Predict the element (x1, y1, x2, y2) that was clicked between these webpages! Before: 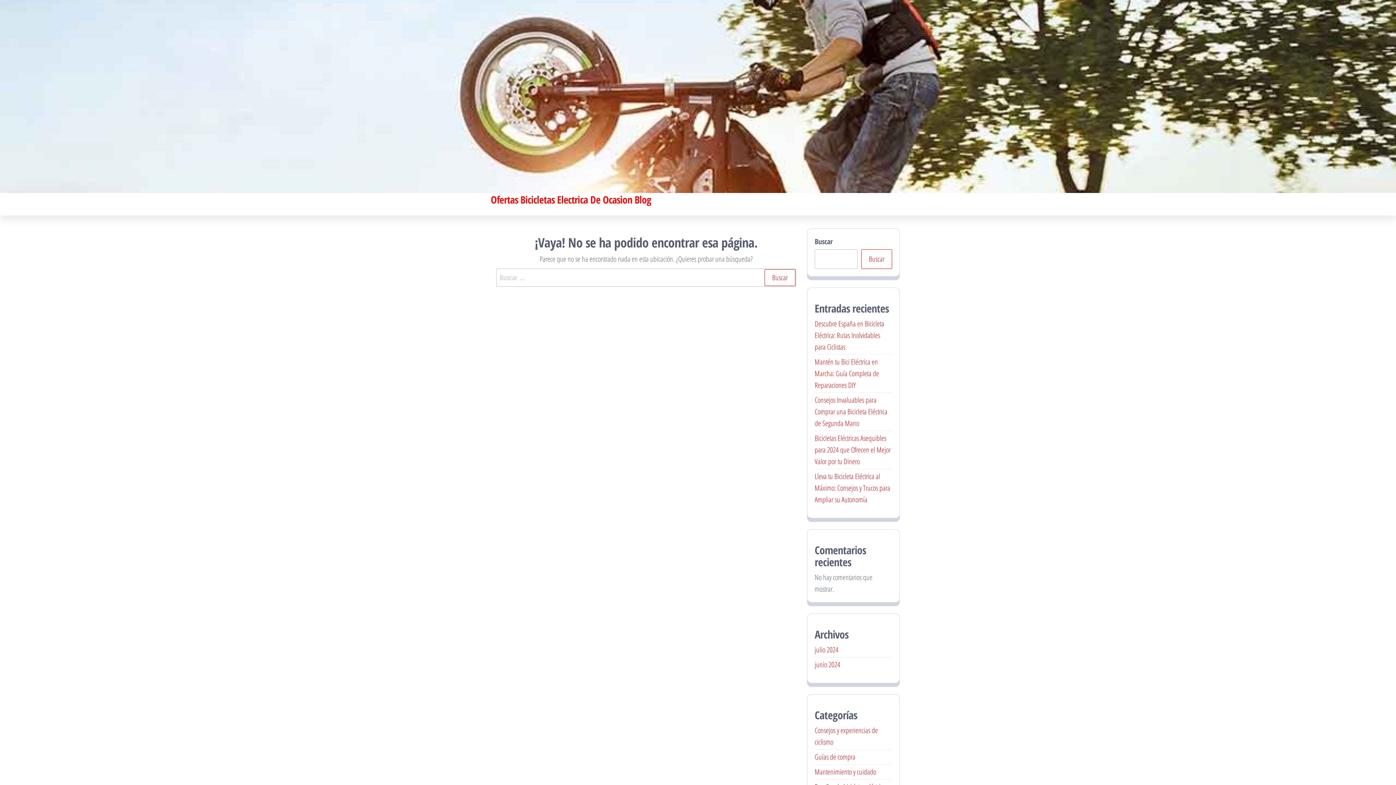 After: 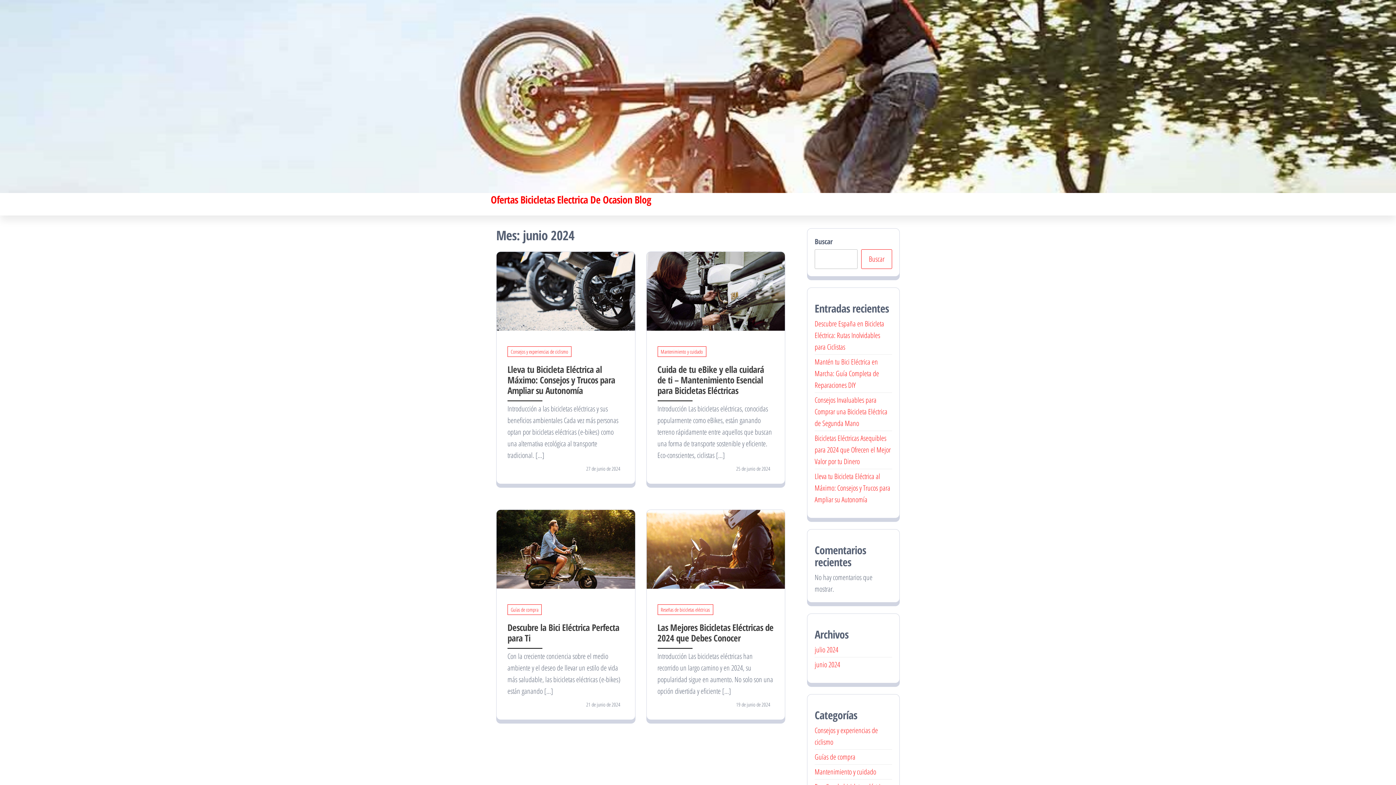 Action: bbox: (814, 660, 840, 669) label: junio 2024